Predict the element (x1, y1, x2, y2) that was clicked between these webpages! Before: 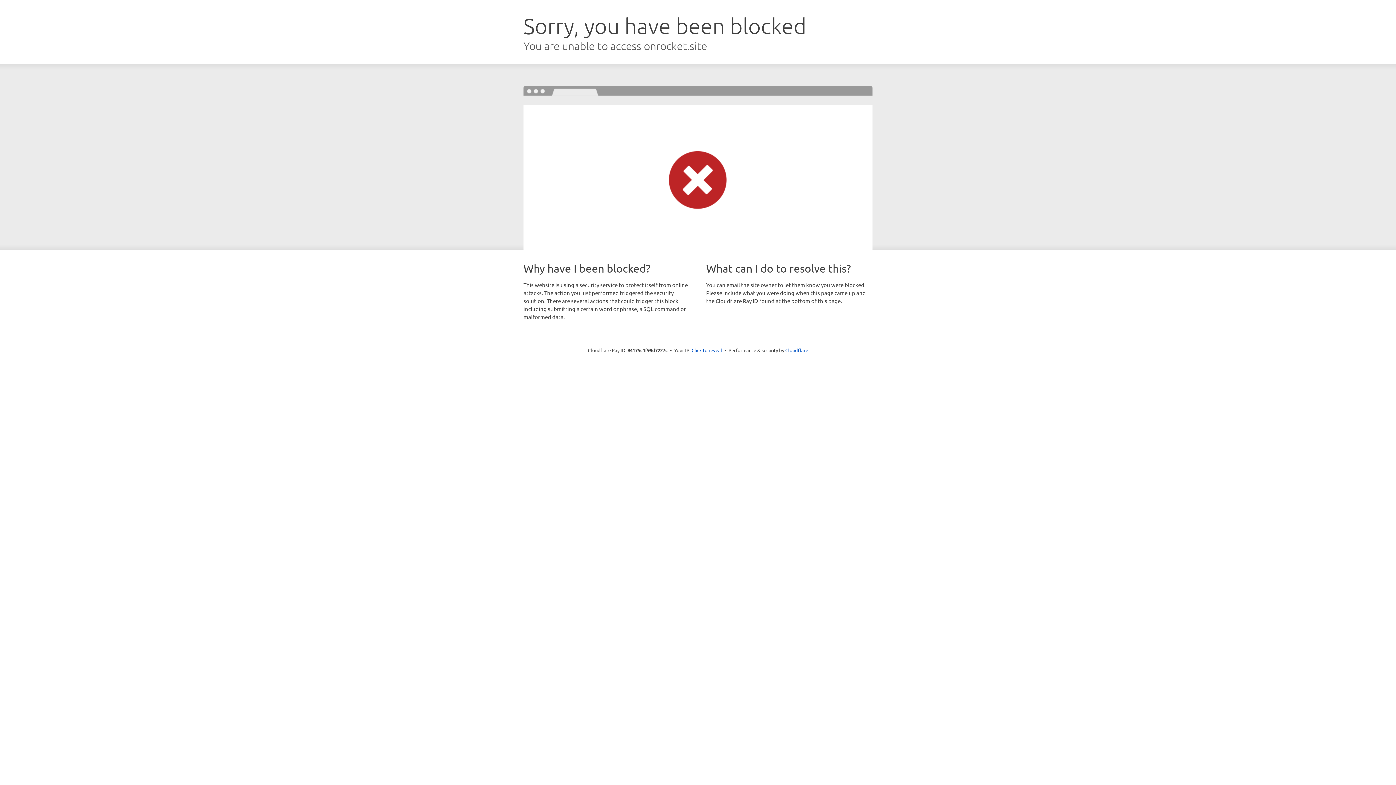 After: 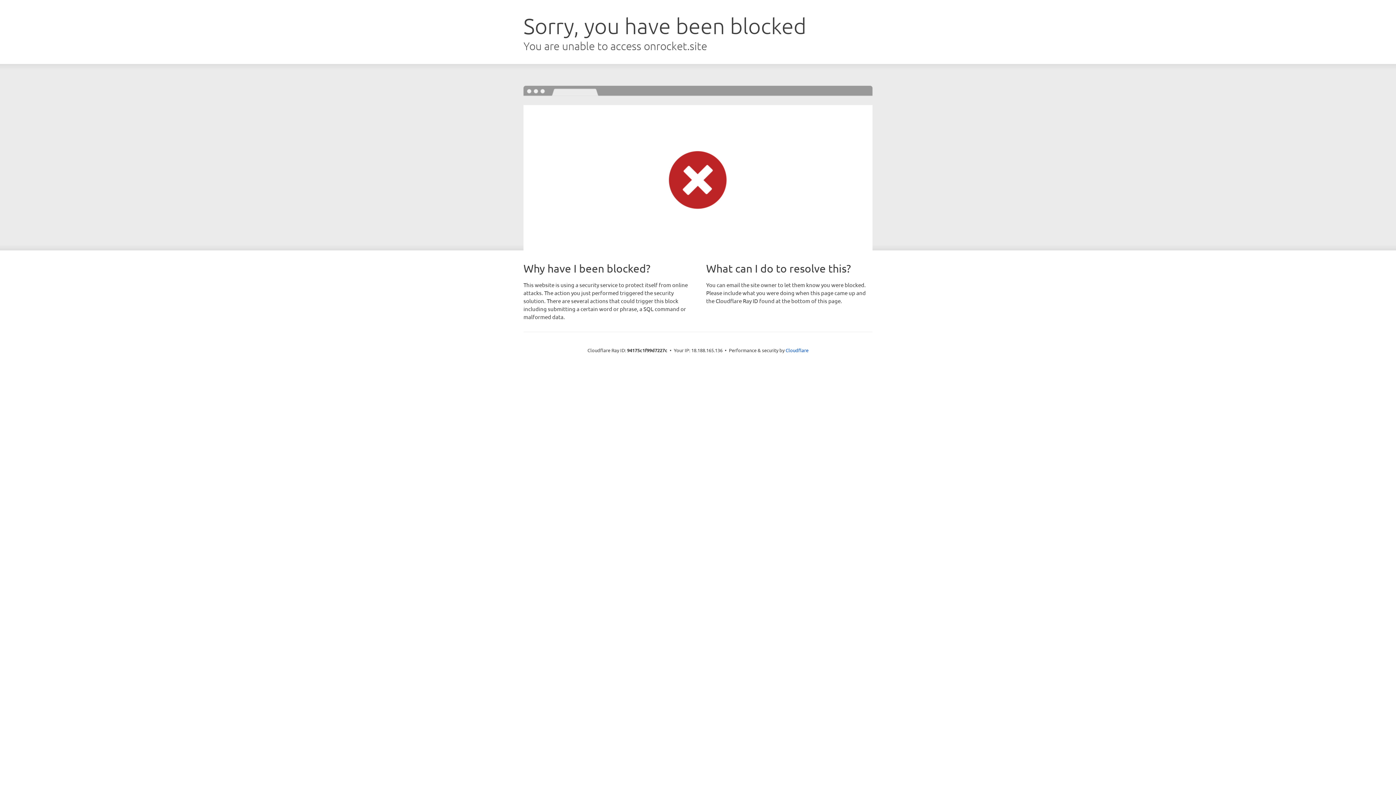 Action: label: Click to reveal bbox: (691, 346, 722, 353)